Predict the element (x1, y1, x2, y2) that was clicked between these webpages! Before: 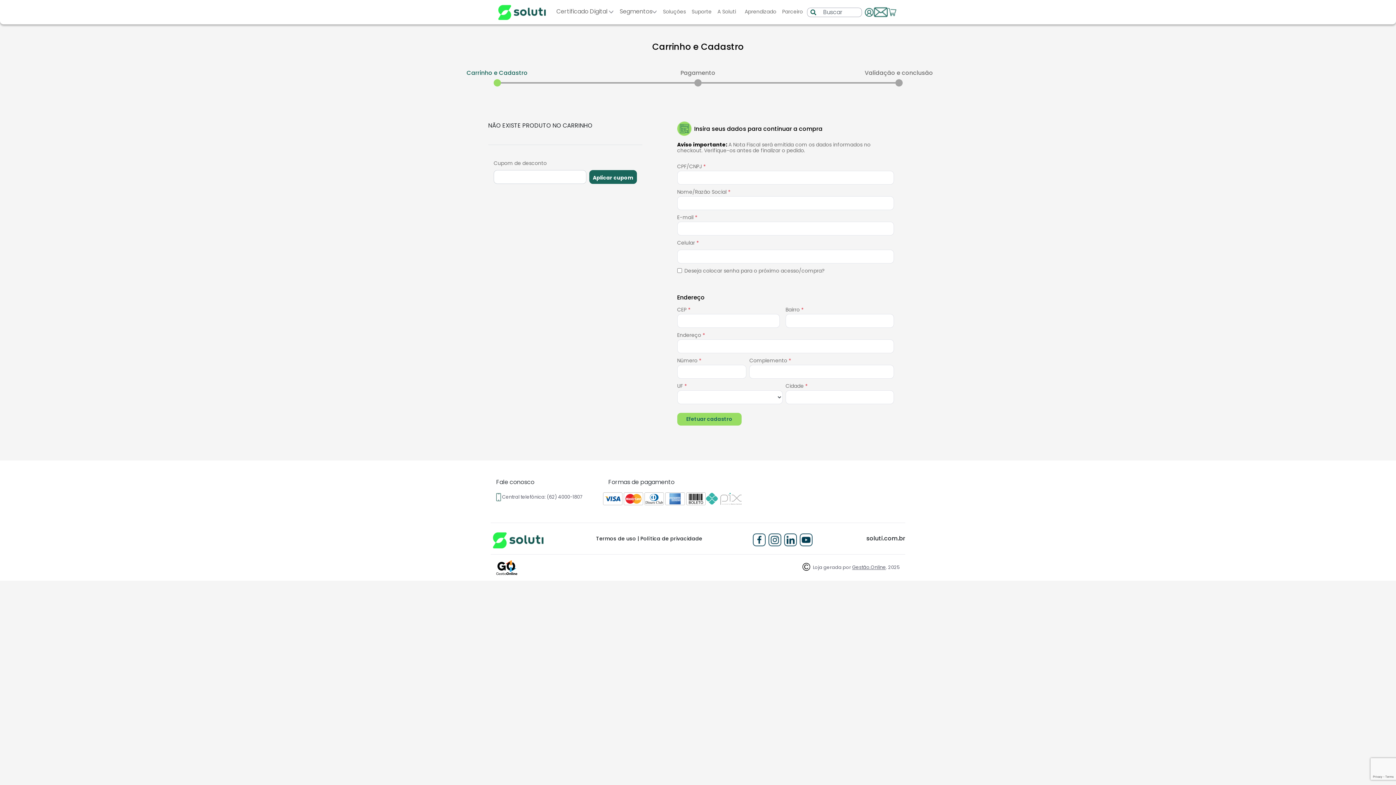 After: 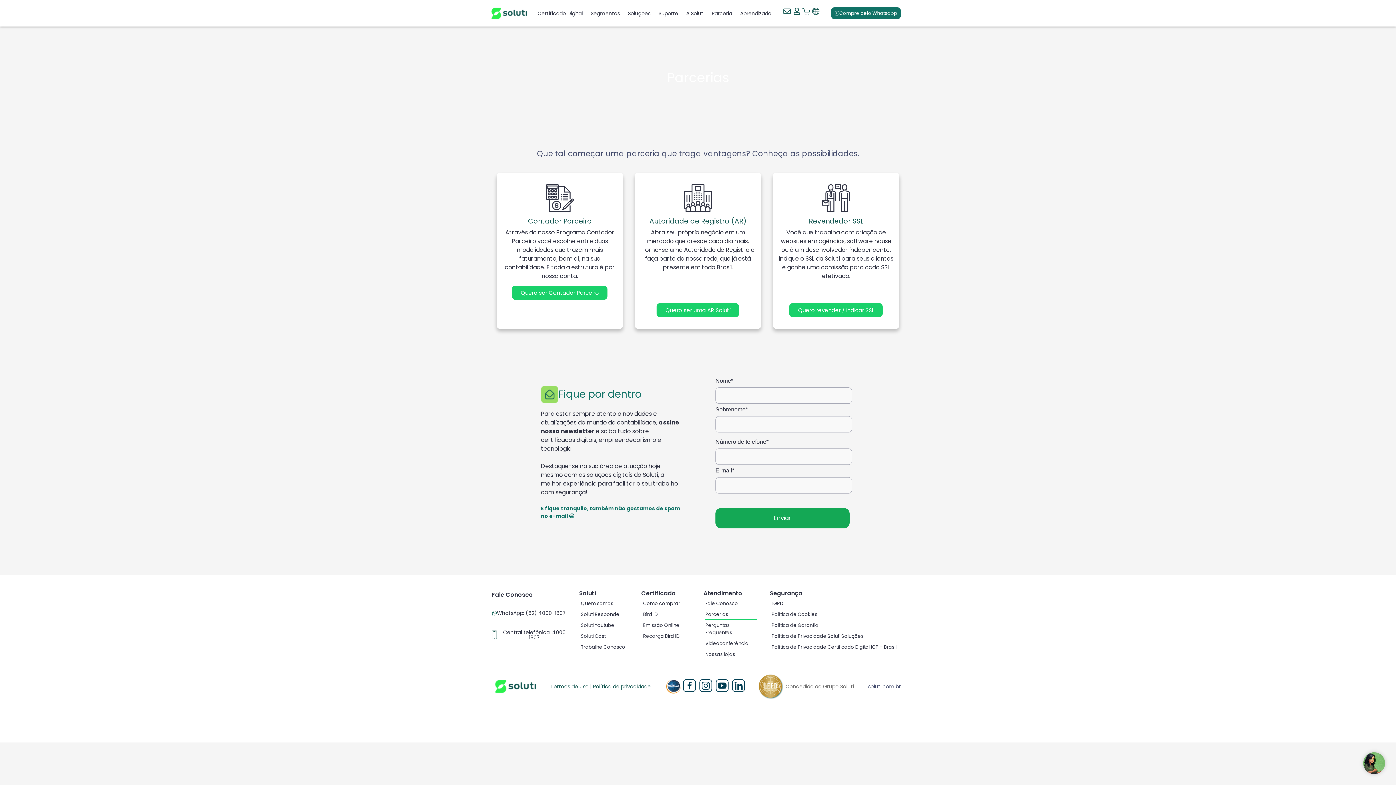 Action: bbox: (779, 4, 805, 19) label: Parceiro